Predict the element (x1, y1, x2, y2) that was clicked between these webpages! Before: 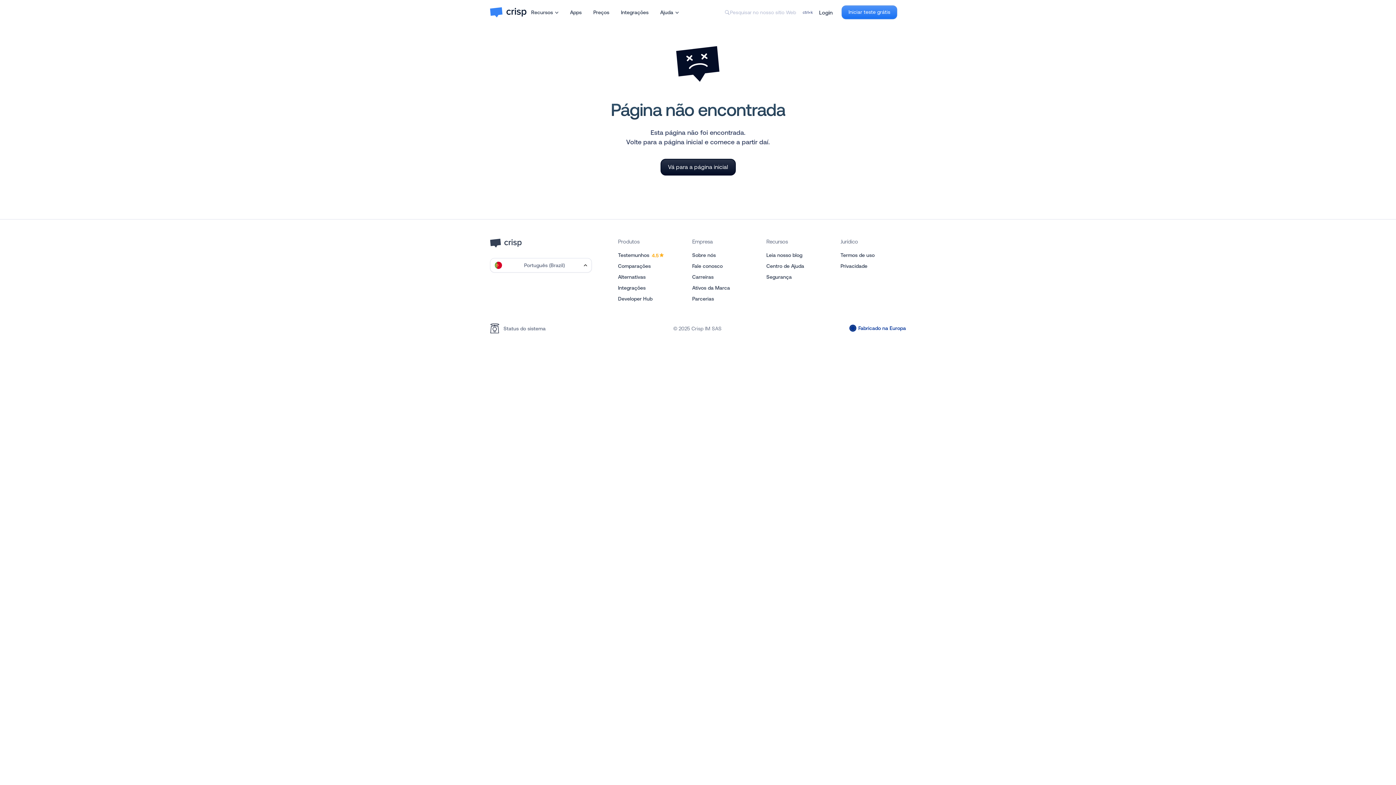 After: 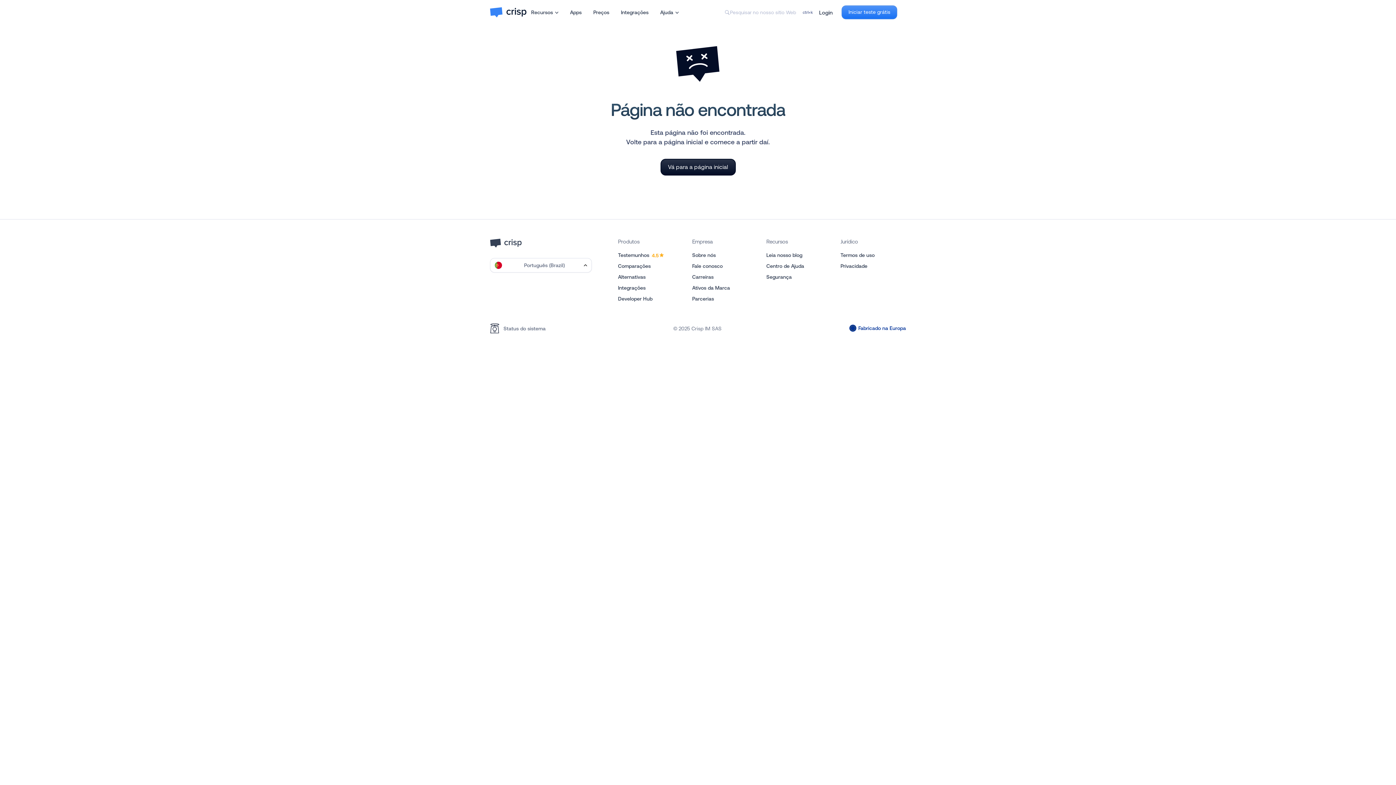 Action: bbox: (518, 282, 526, 290) label: youtube